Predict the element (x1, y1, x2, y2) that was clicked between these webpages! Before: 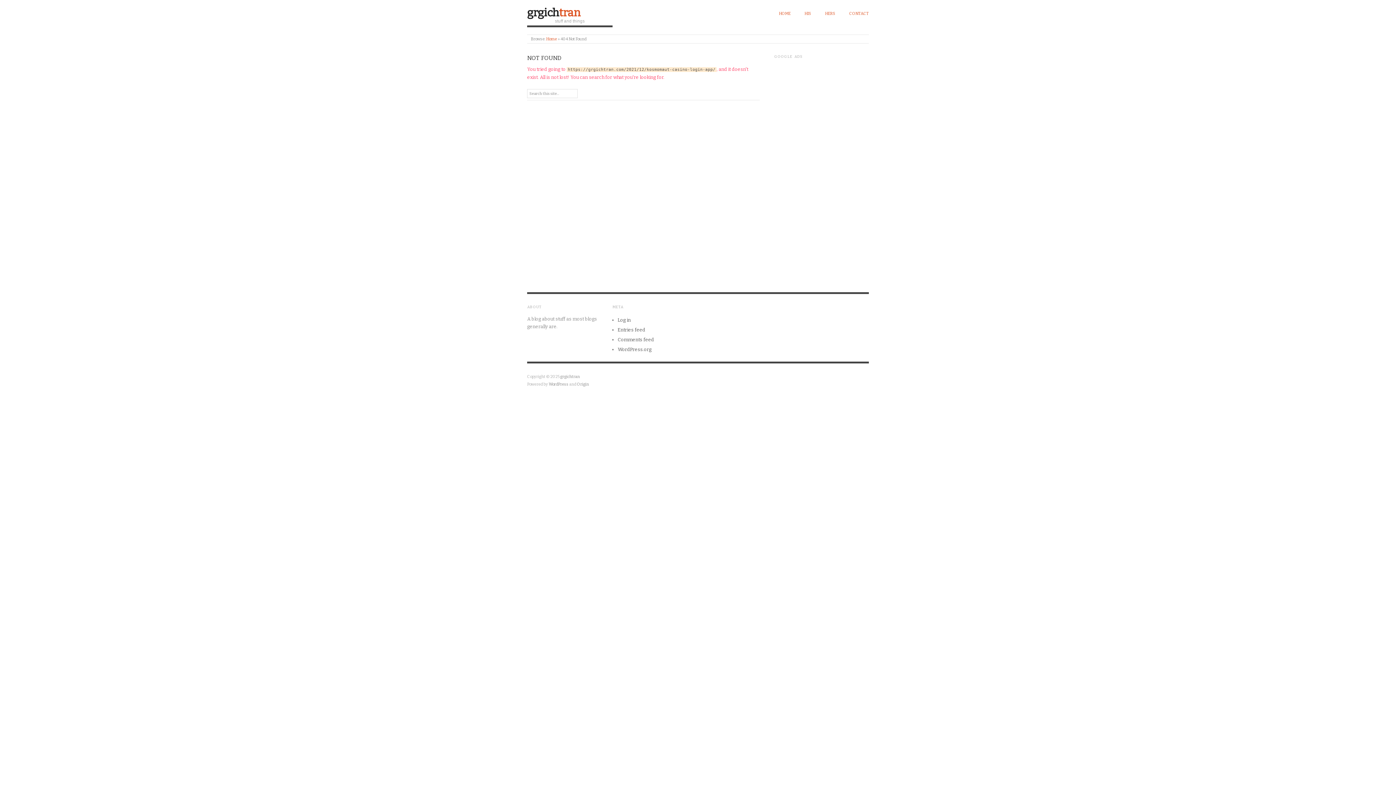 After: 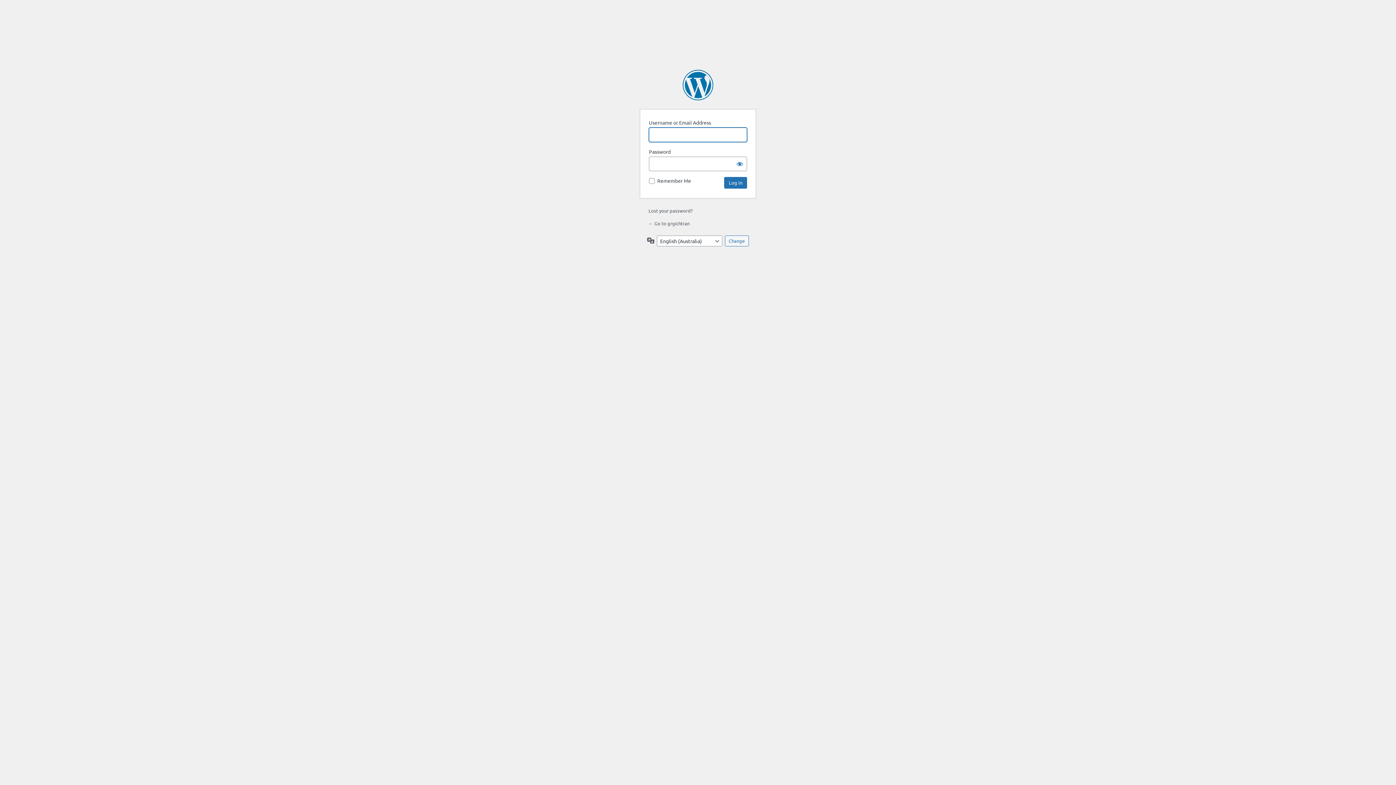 Action: bbox: (617, 317, 630, 322) label: Log in